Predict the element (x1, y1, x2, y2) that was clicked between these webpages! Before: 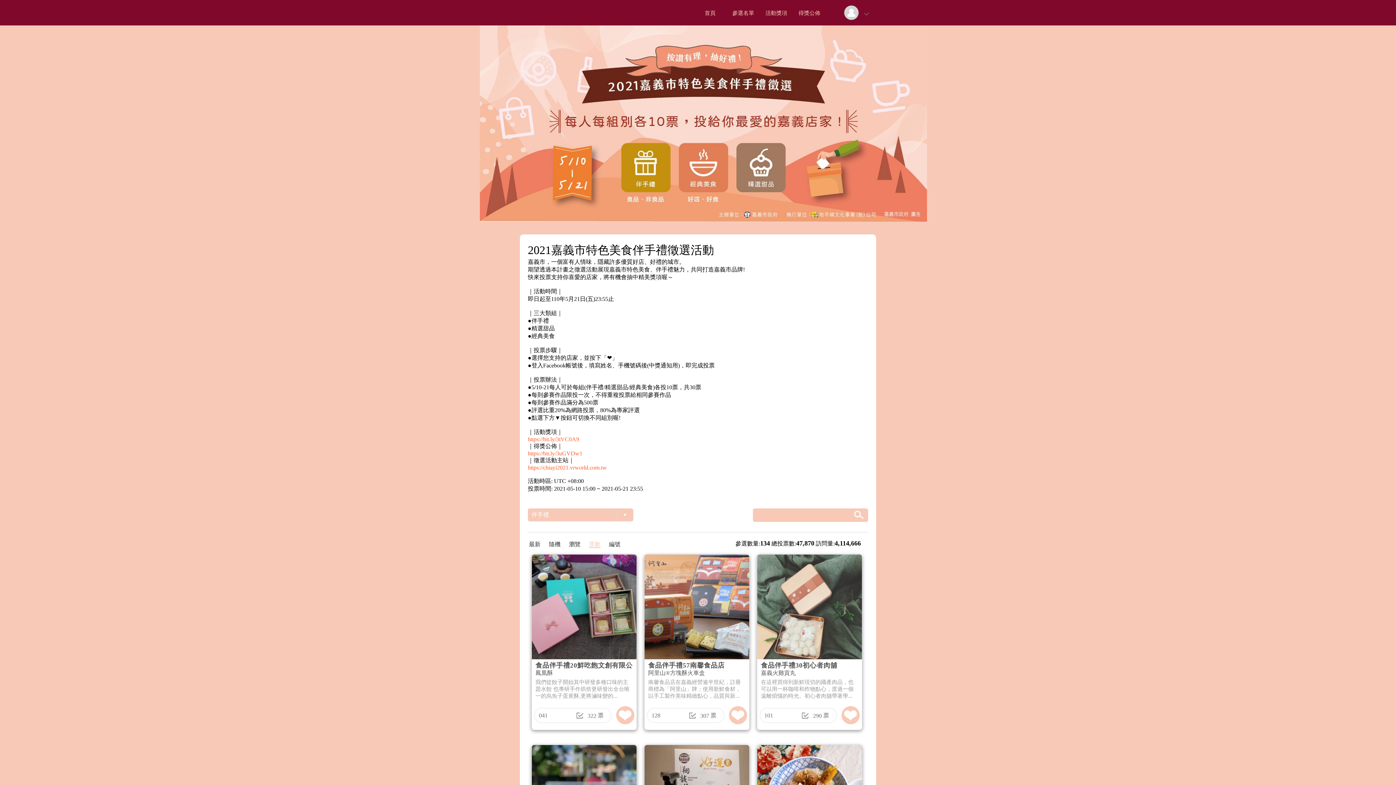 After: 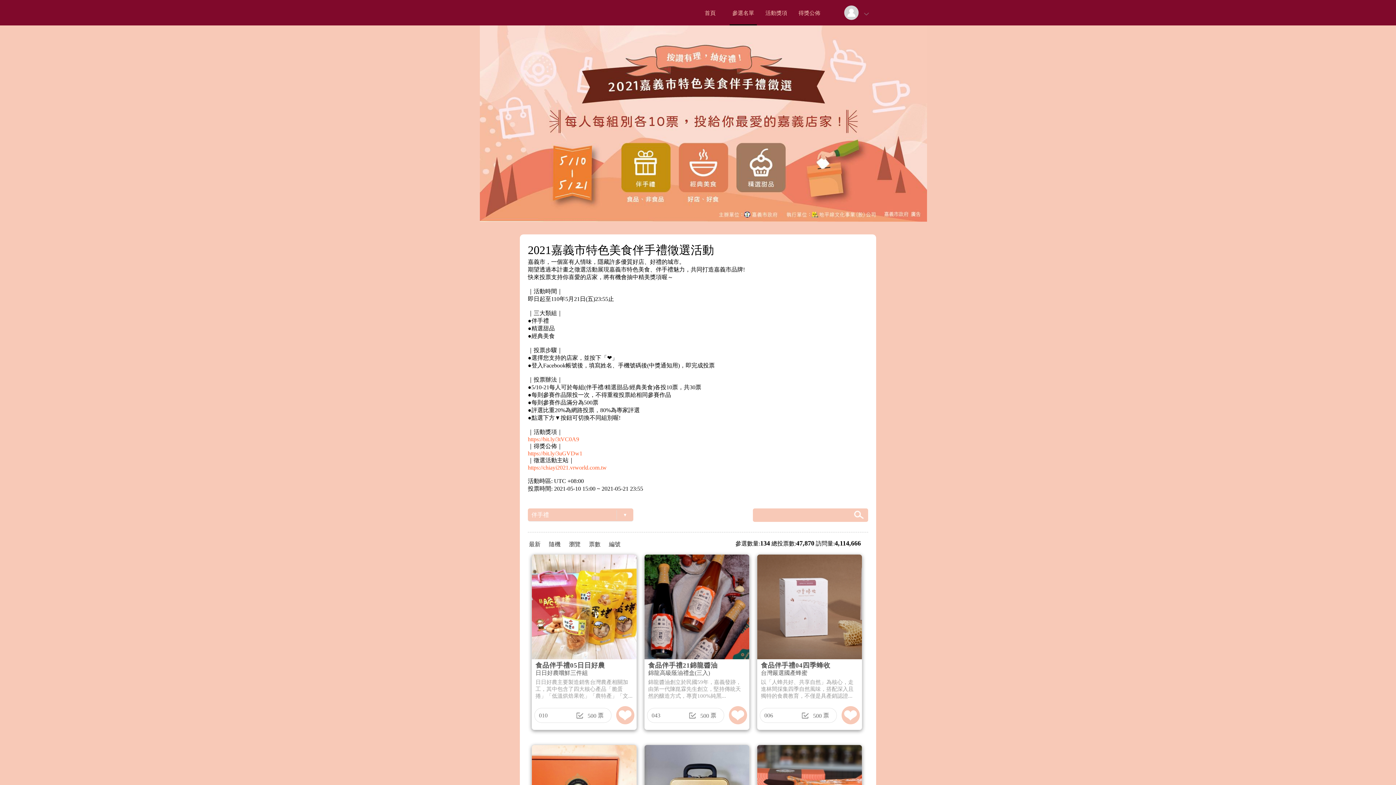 Action: label: 瀏覽 bbox: (569, 541, 580, 547)